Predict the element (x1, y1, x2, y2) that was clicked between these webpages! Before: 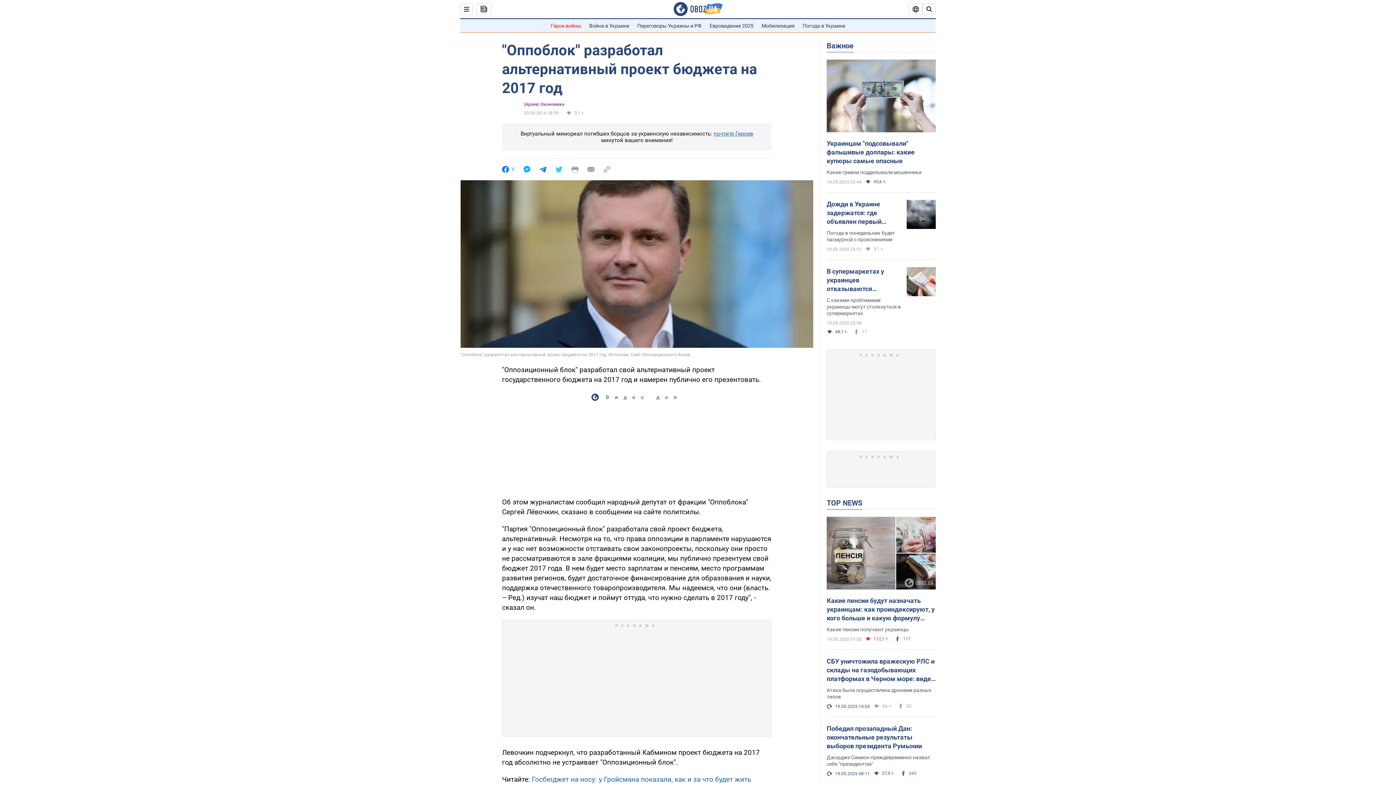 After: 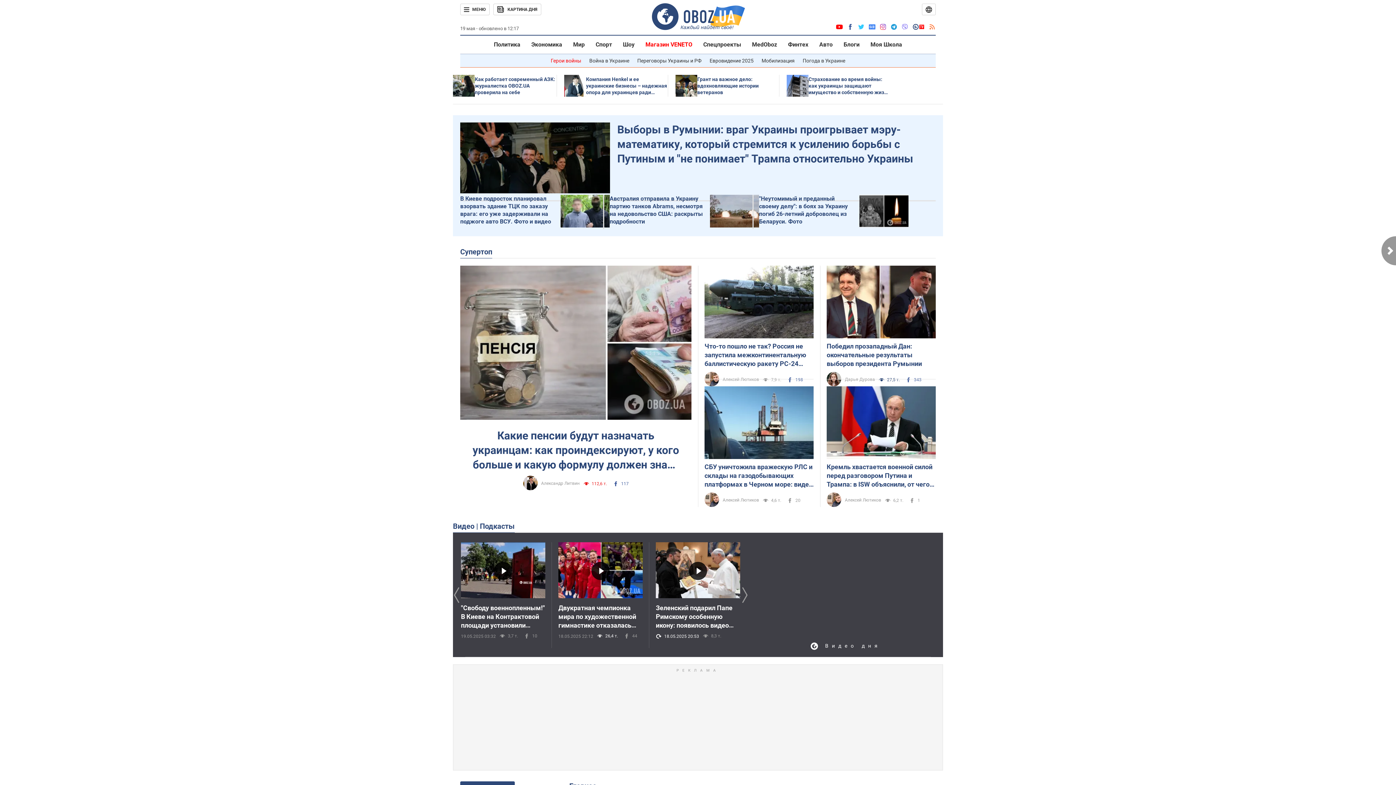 Action: bbox: (673, 1, 722, 16)